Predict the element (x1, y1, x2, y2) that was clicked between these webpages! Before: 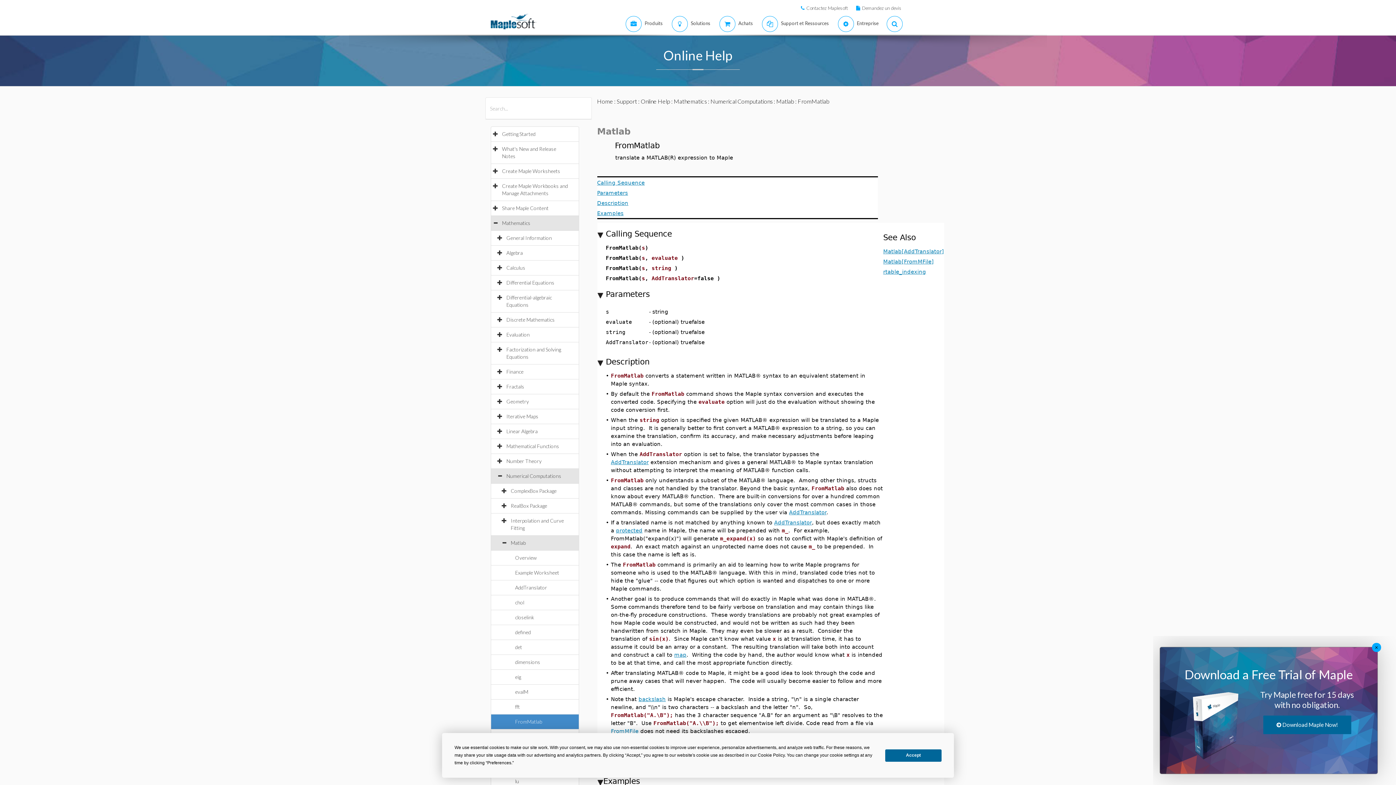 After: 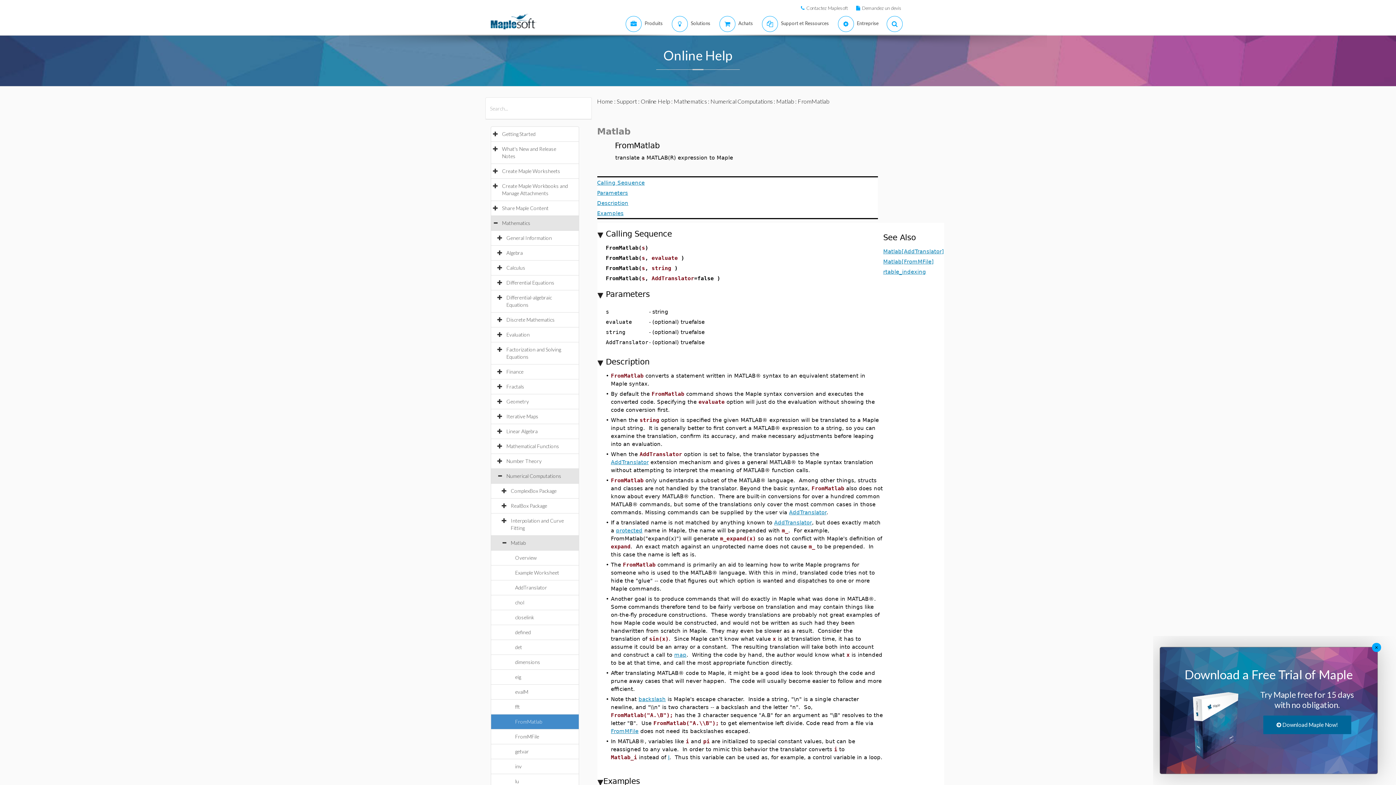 Action: label: Accept bbox: (885, 749, 941, 762)